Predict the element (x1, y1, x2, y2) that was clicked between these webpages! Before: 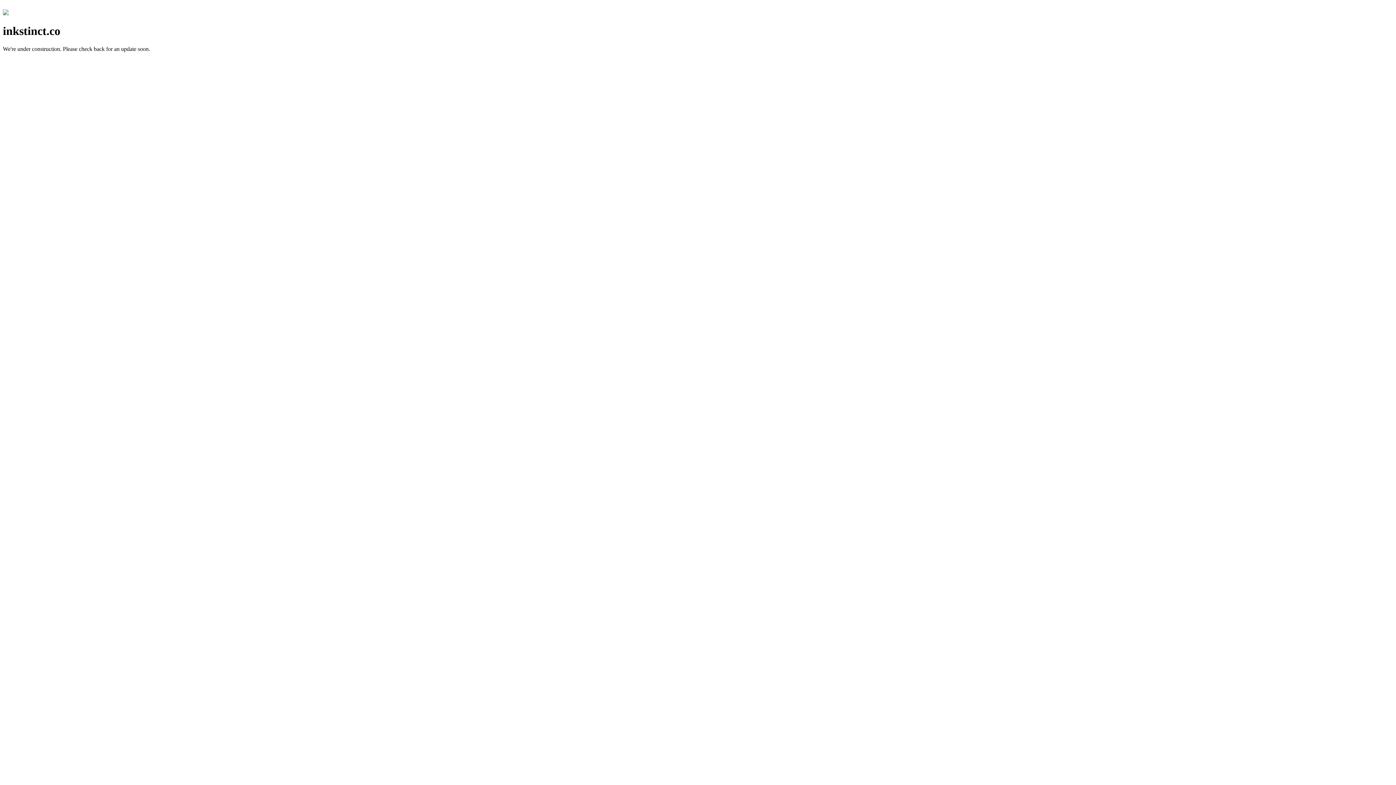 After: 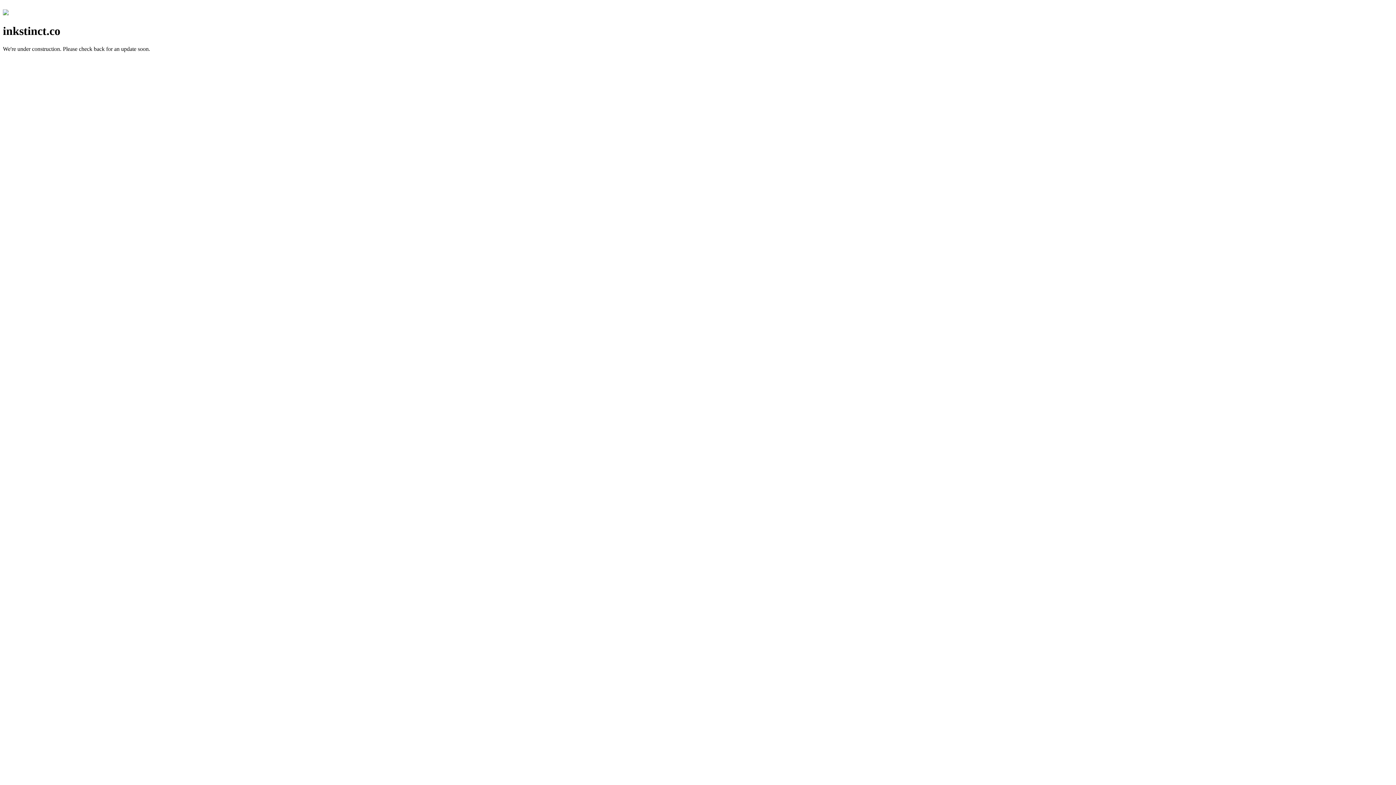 Action: bbox: (2, 10, 8, 16)